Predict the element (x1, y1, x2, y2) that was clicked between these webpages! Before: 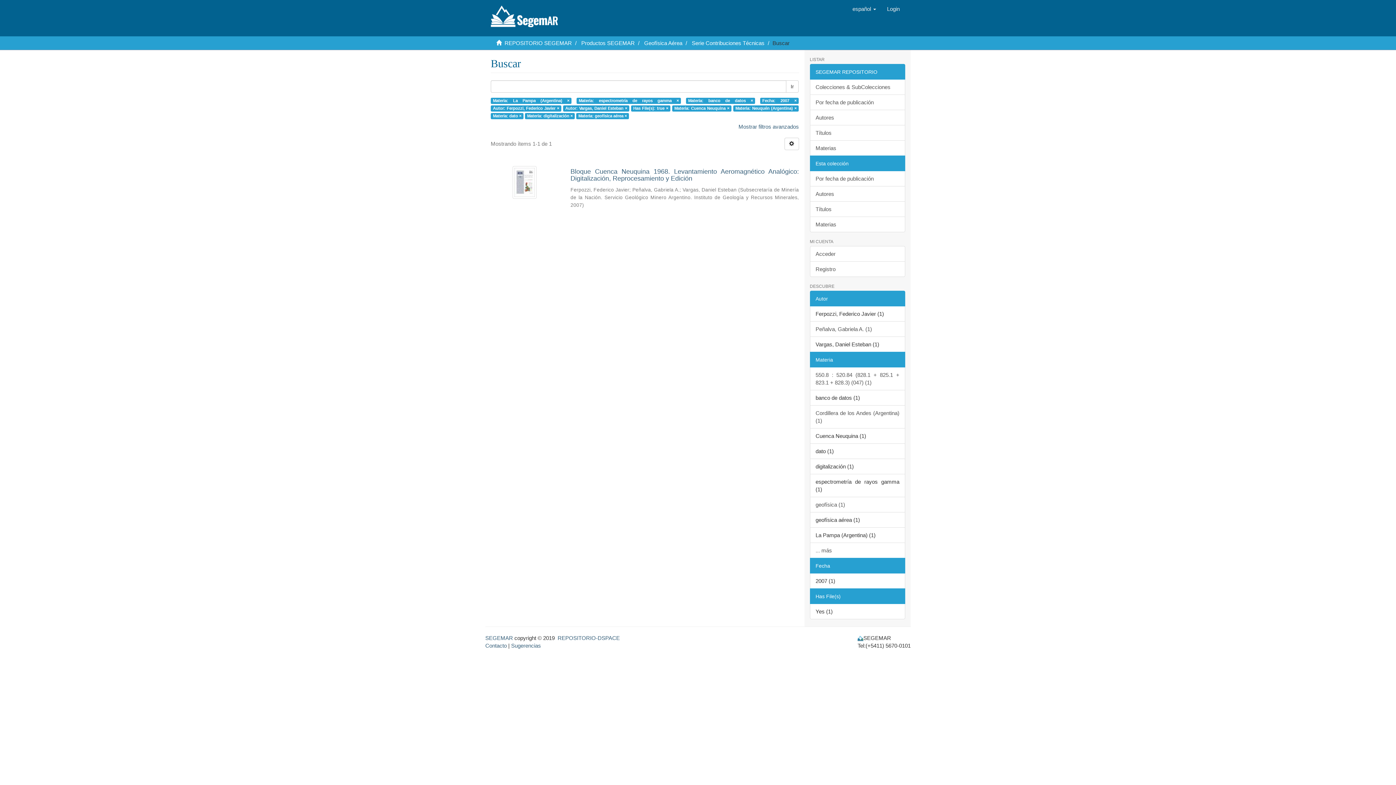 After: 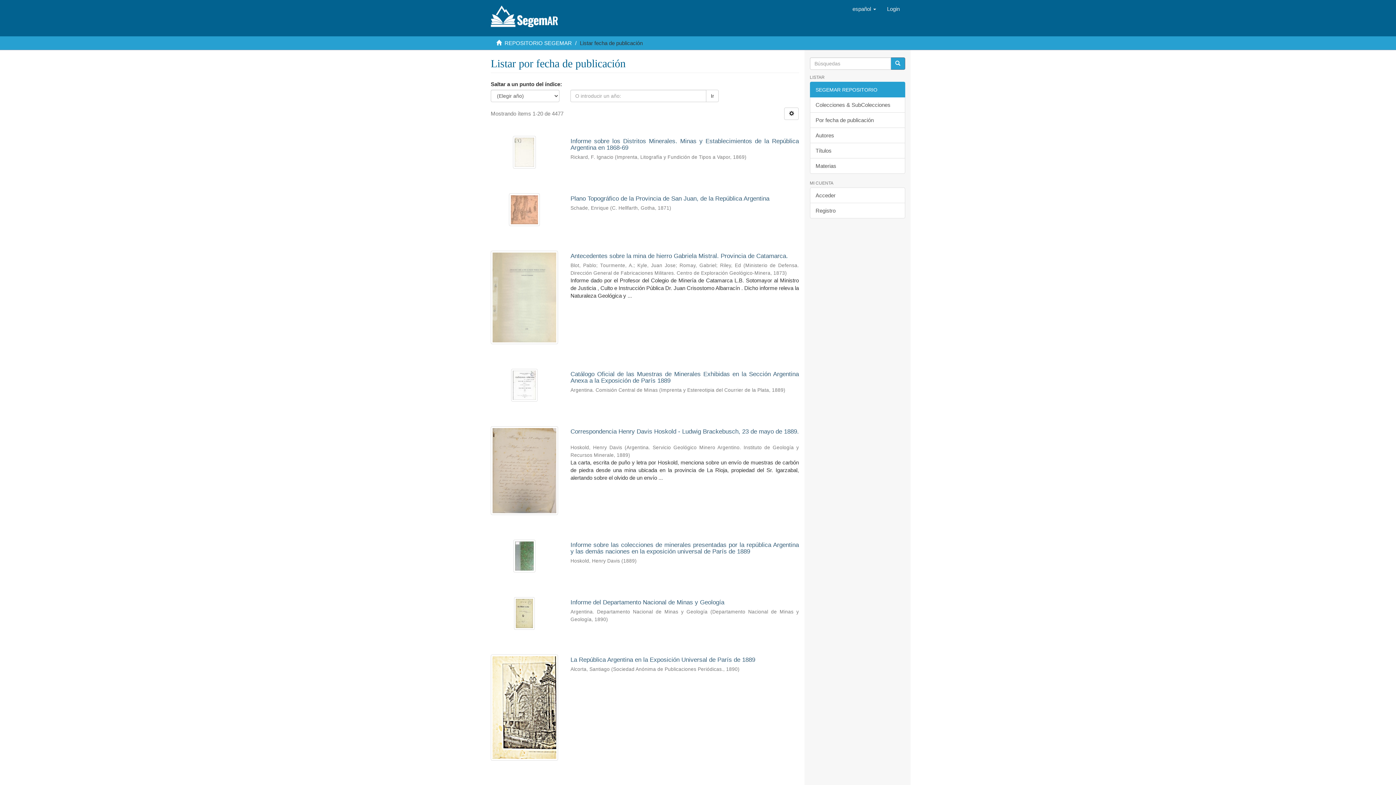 Action: label: Por fecha de publicación bbox: (810, 94, 905, 110)